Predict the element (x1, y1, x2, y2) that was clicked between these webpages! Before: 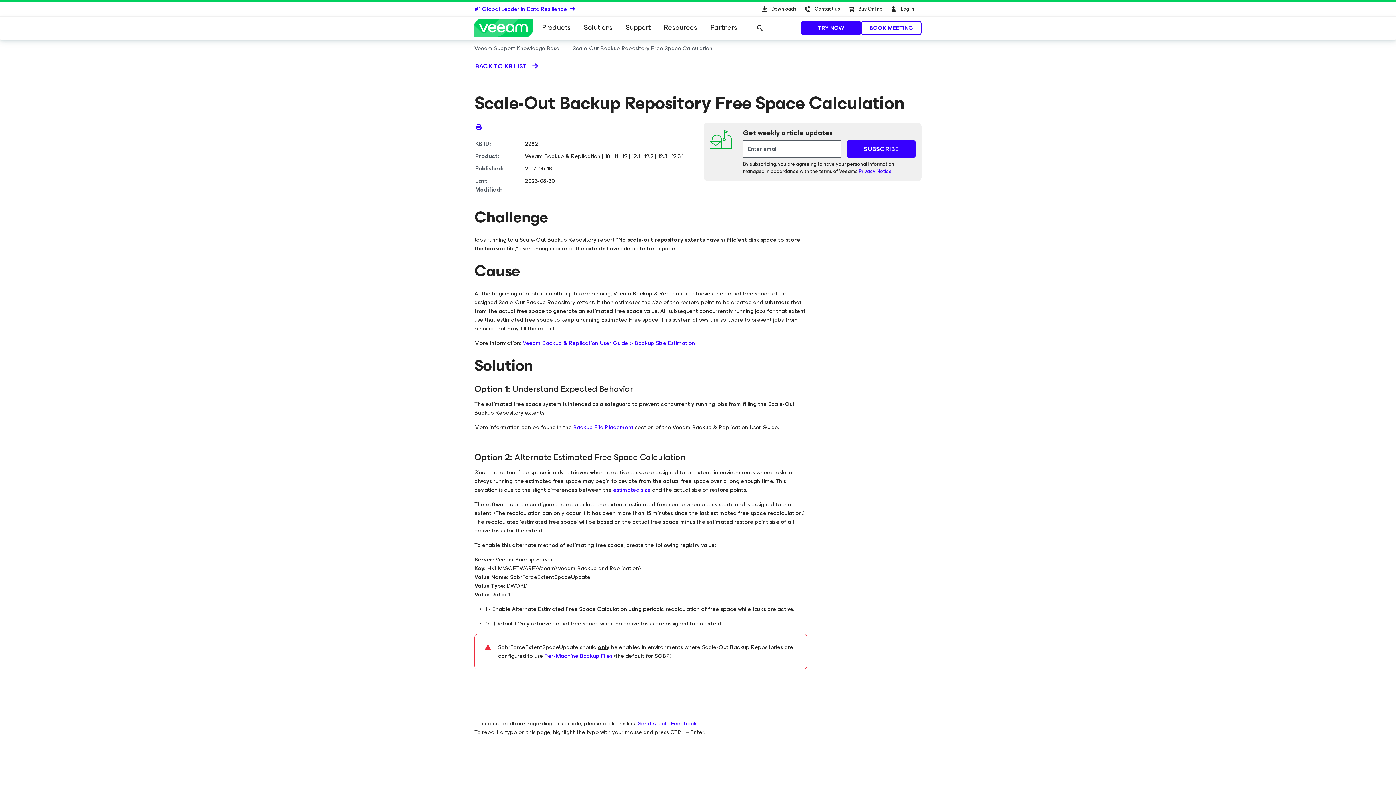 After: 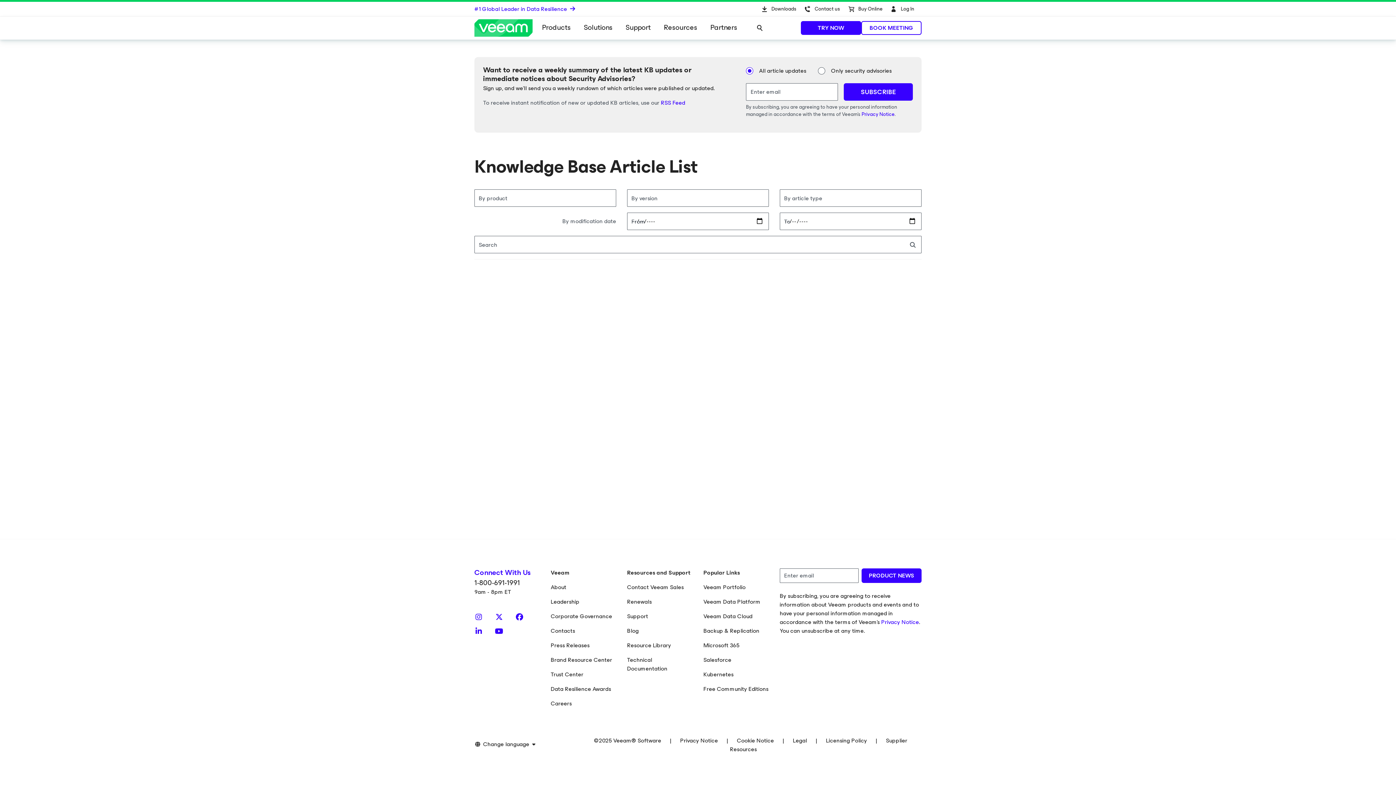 Action: label: Download button - en bbox: (474, 57, 538, 74)